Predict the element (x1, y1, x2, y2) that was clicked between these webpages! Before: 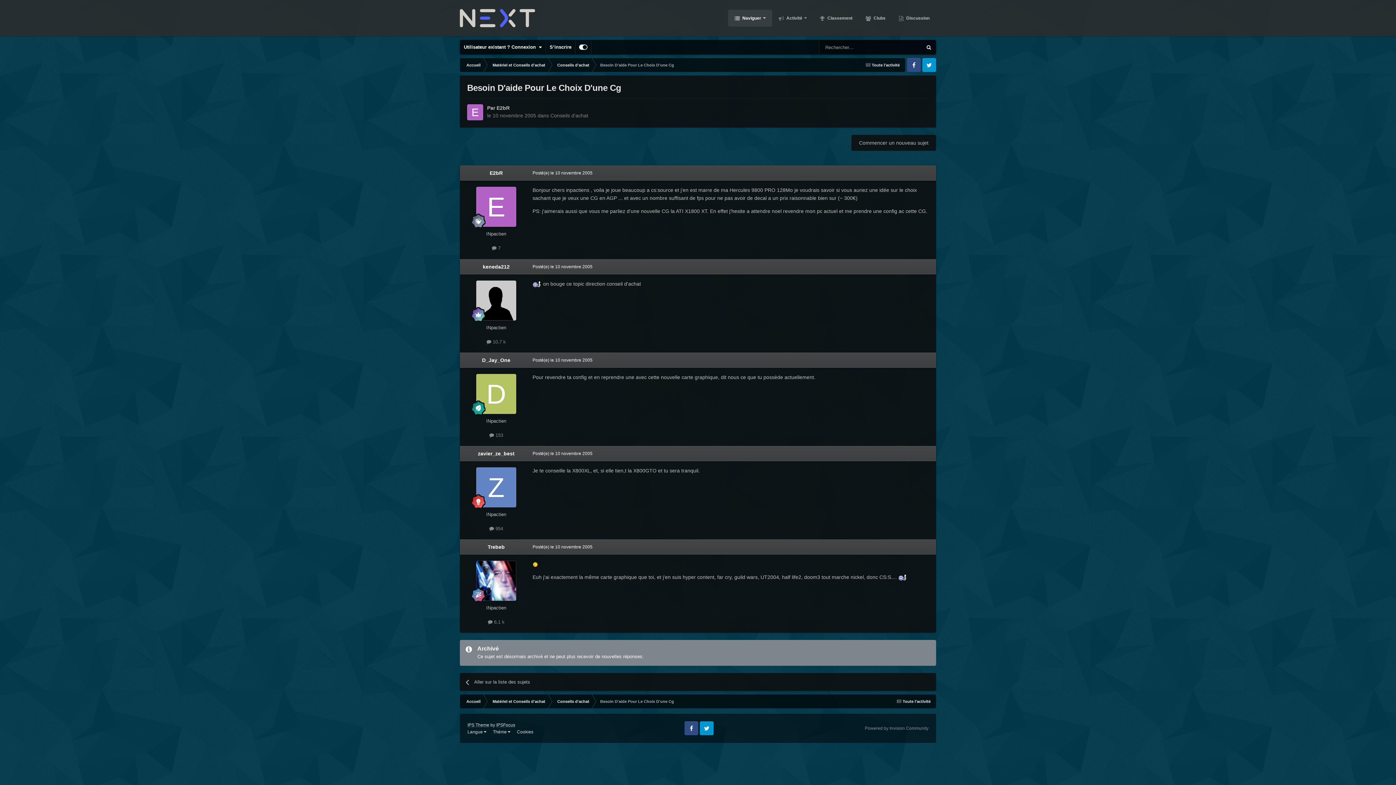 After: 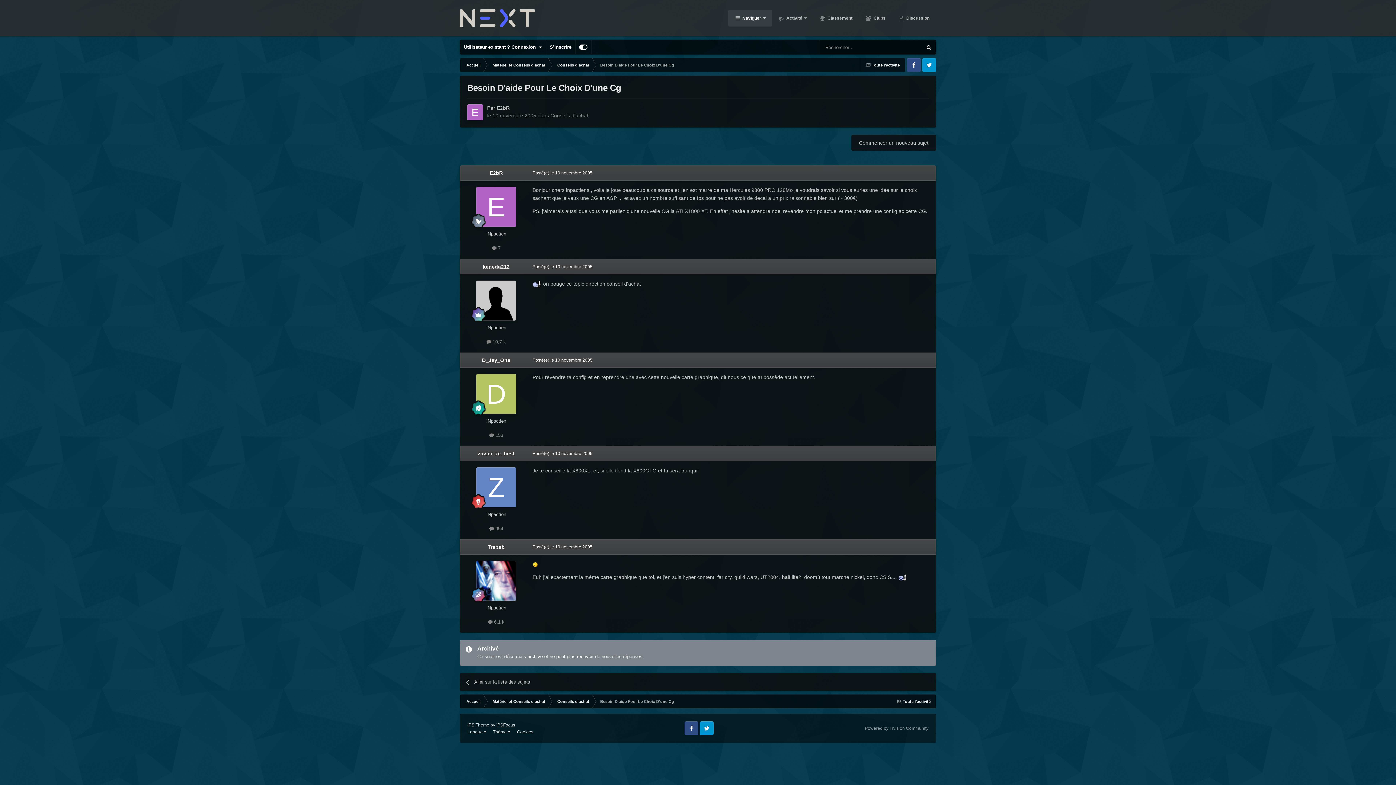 Action: bbox: (496, 722, 515, 727) label: IPSFocus